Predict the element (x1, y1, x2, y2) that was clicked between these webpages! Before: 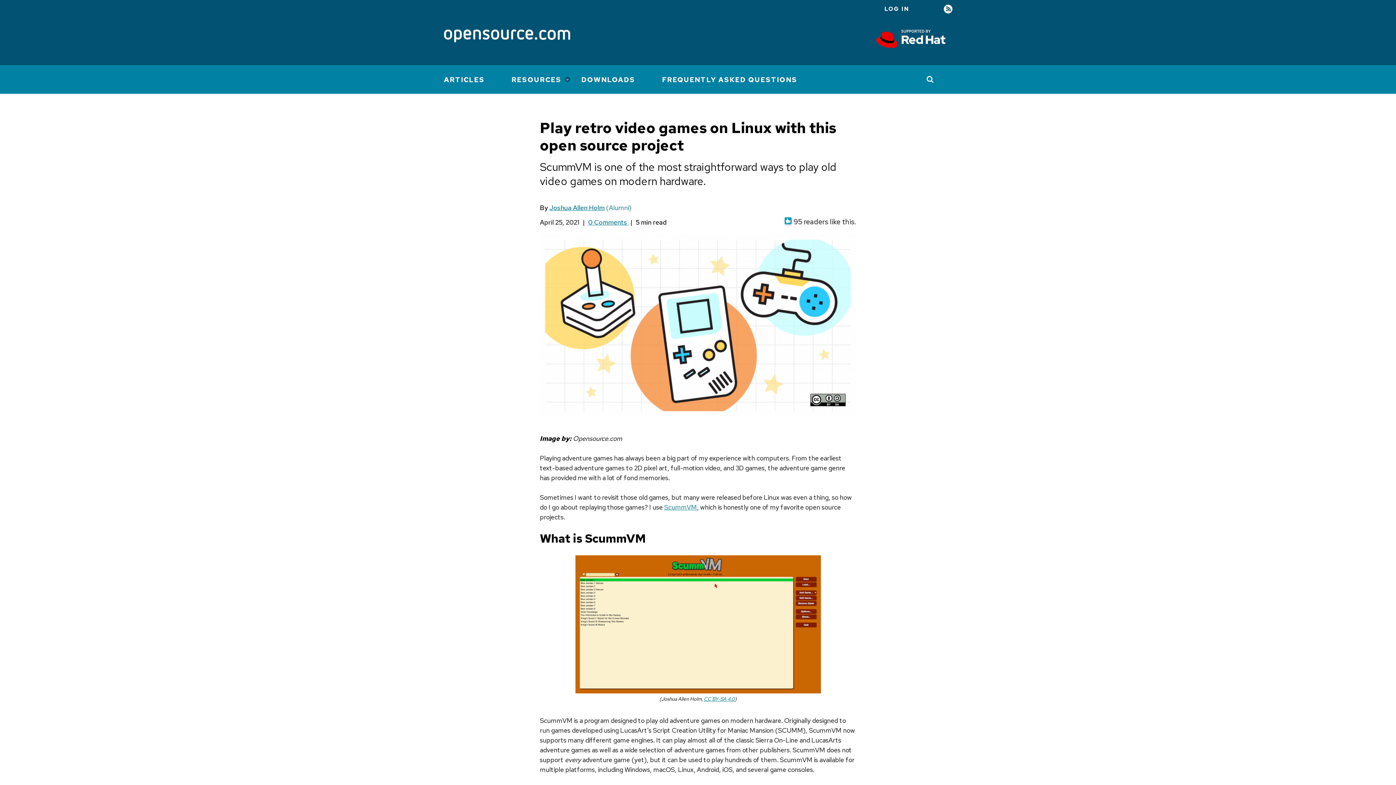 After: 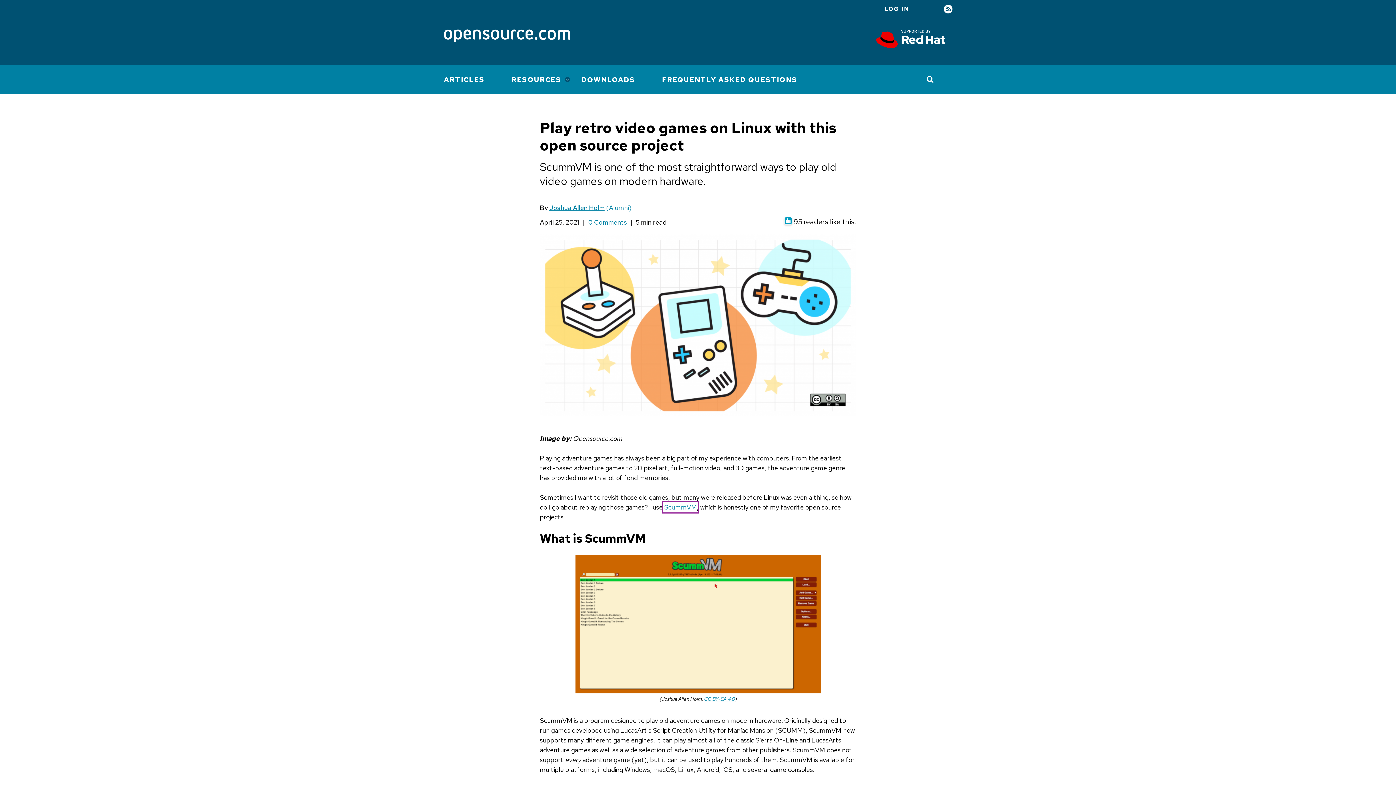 Action: bbox: (664, 503, 697, 511) label: ScummVM